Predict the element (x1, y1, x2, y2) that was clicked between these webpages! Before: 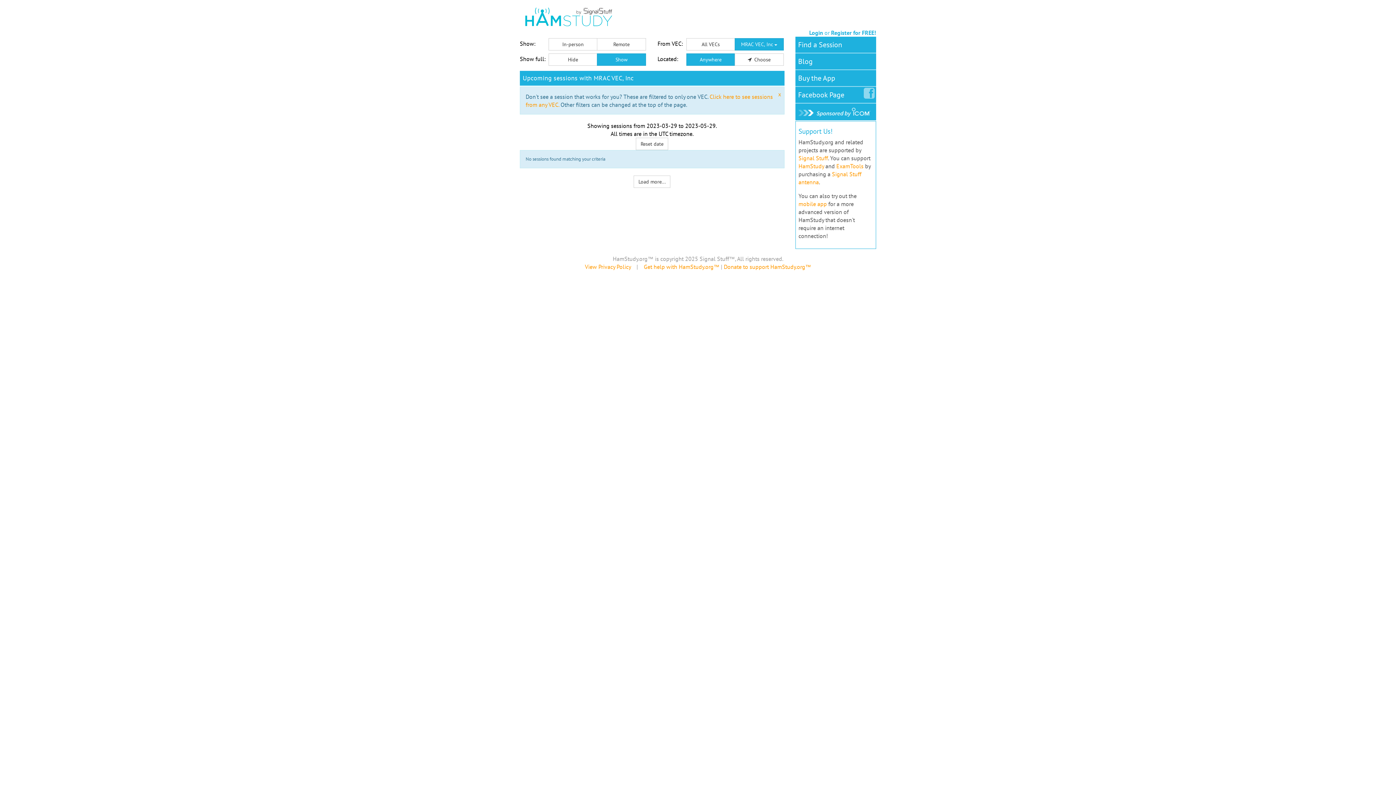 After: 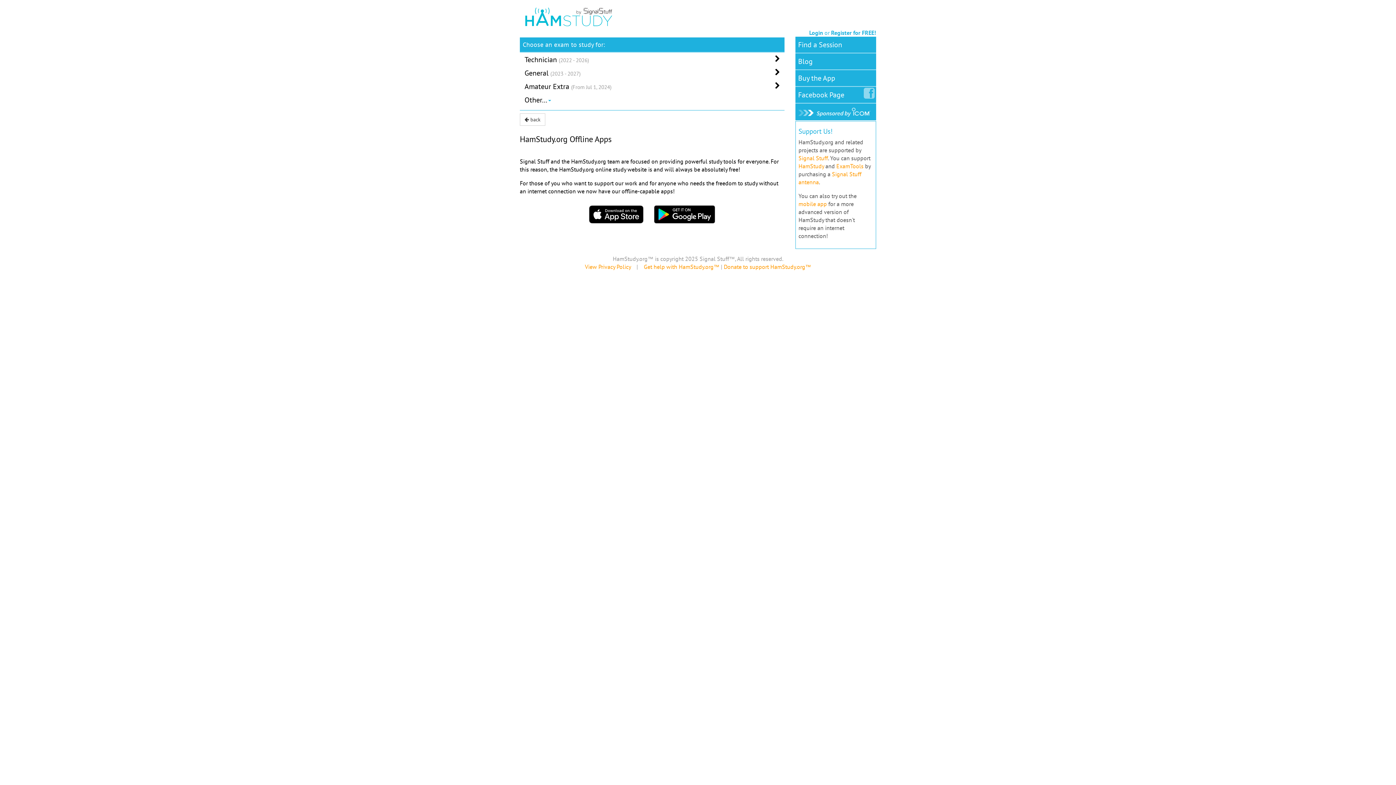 Action: label: mobile app bbox: (798, 200, 827, 207)